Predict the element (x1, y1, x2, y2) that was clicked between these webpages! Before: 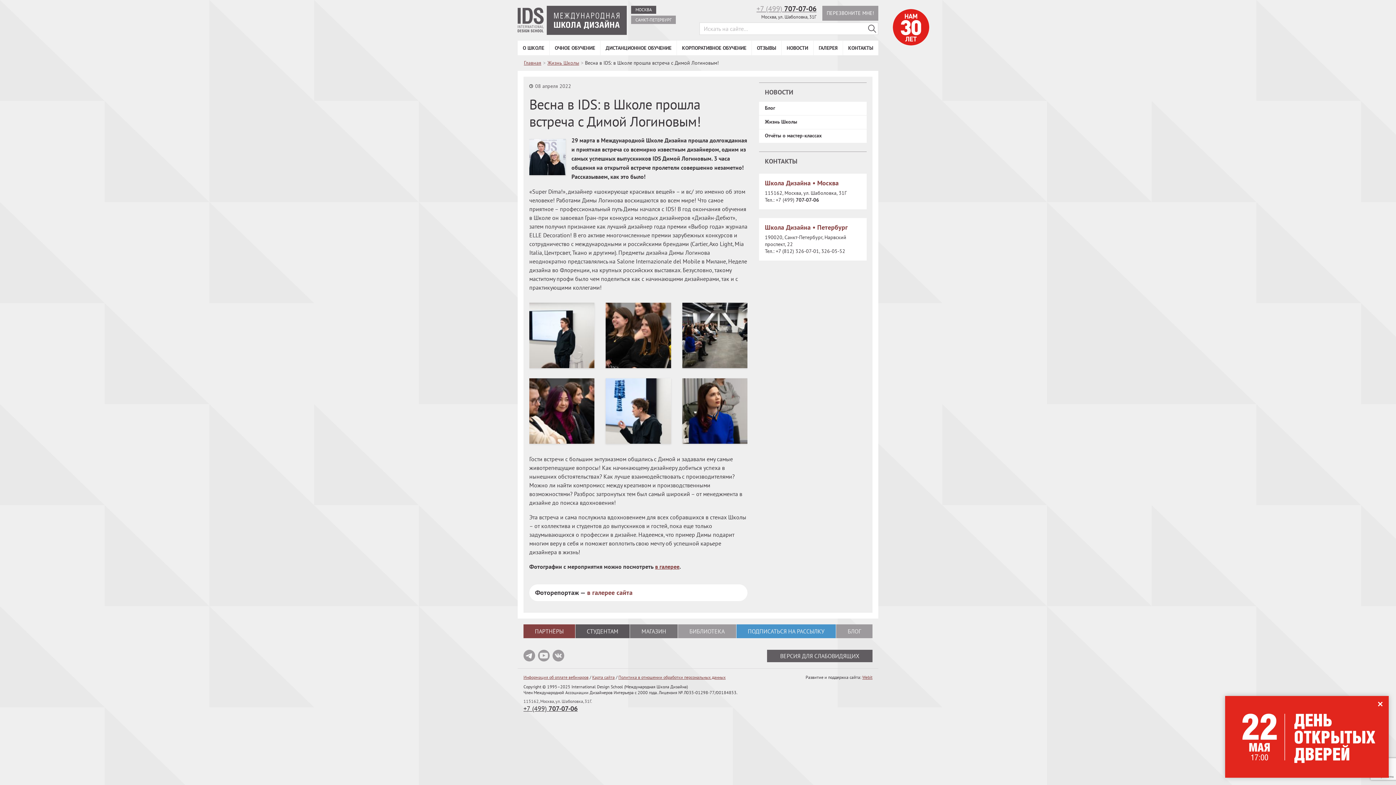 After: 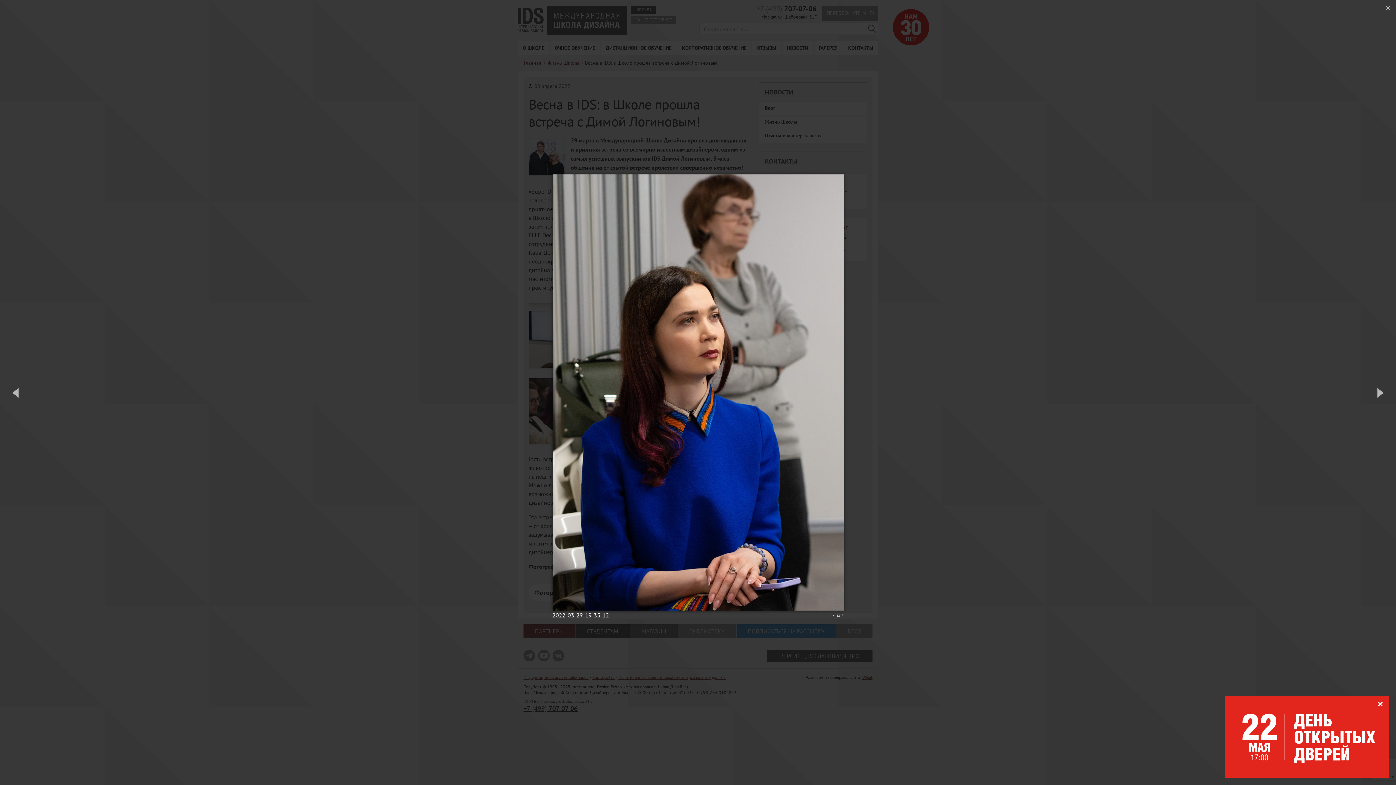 Action: bbox: (681, 378, 748, 444)